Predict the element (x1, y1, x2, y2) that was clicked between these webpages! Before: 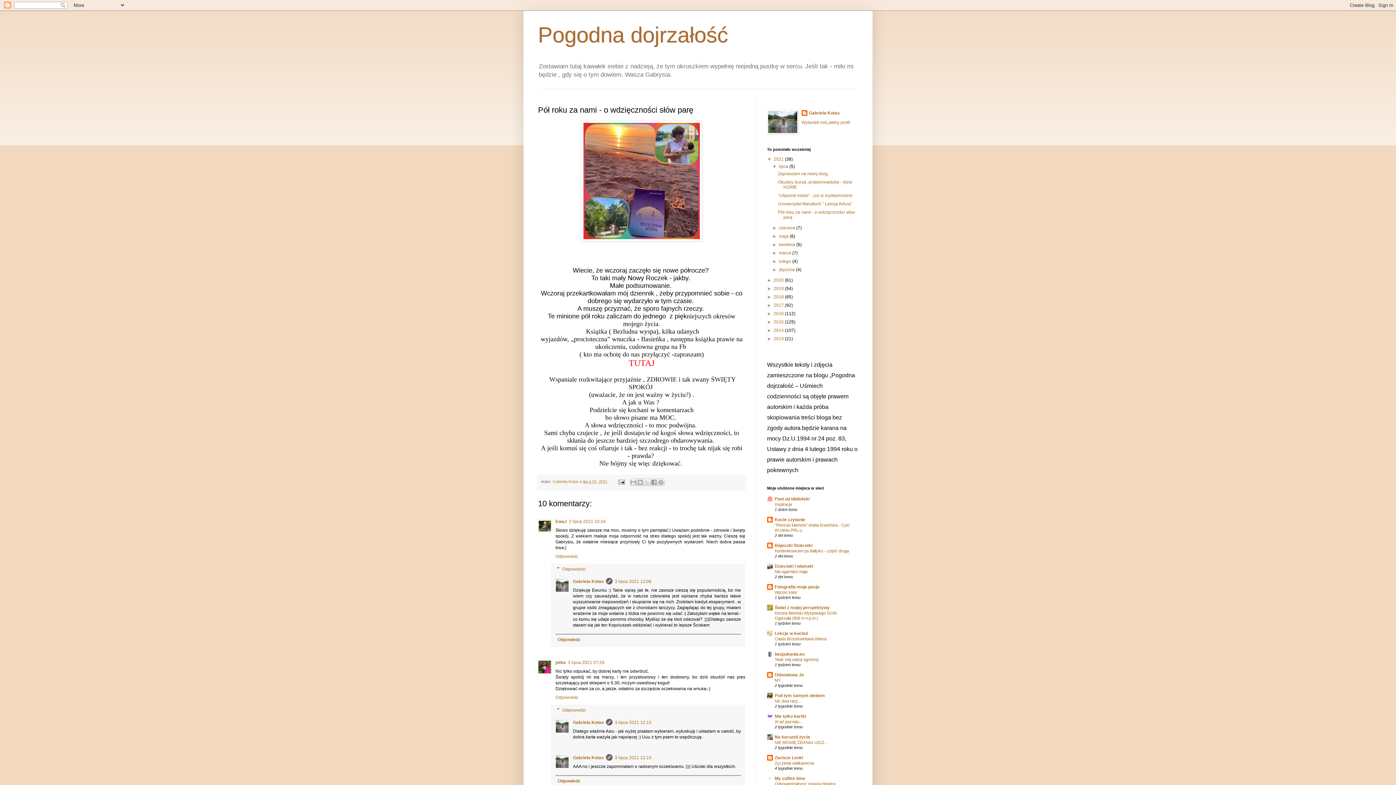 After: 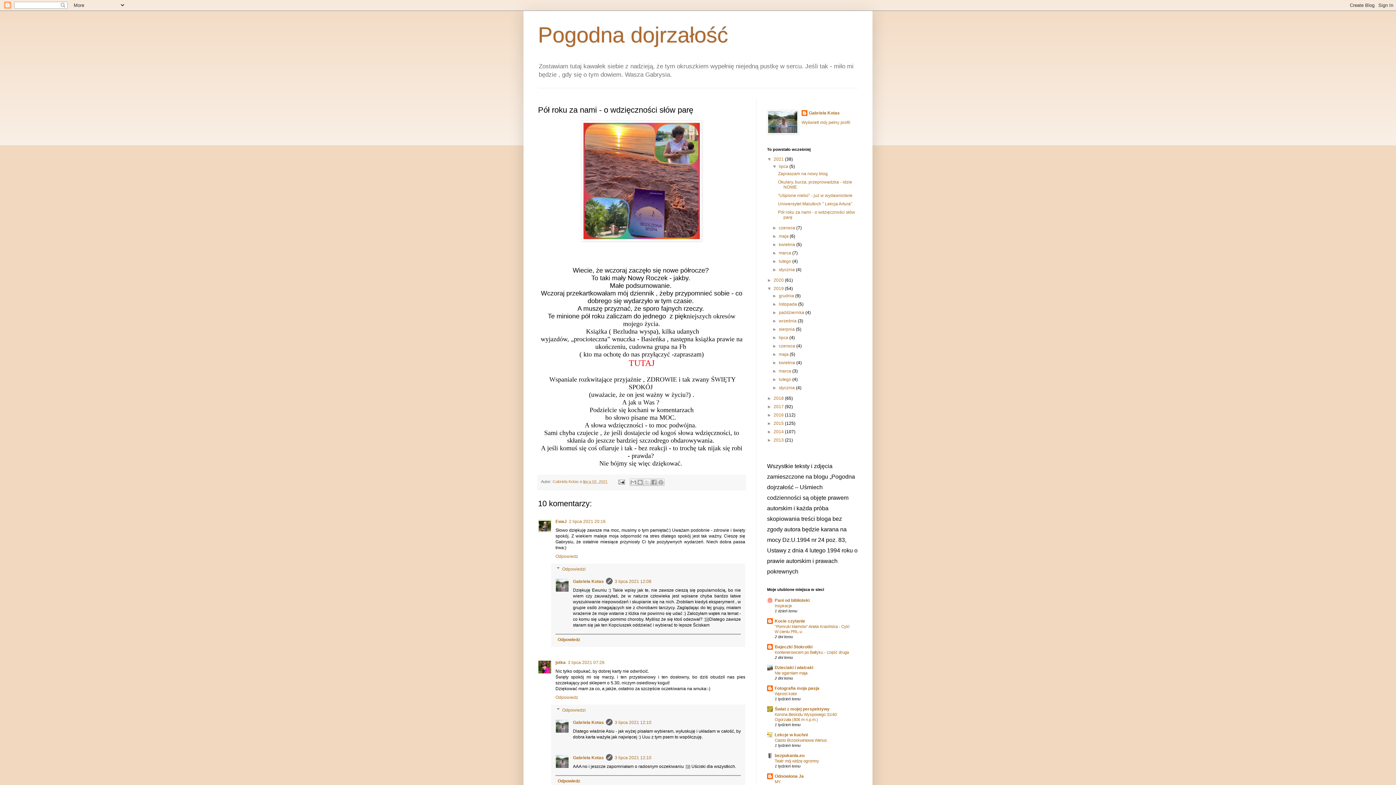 Action: bbox: (767, 286, 773, 291) label: ►  